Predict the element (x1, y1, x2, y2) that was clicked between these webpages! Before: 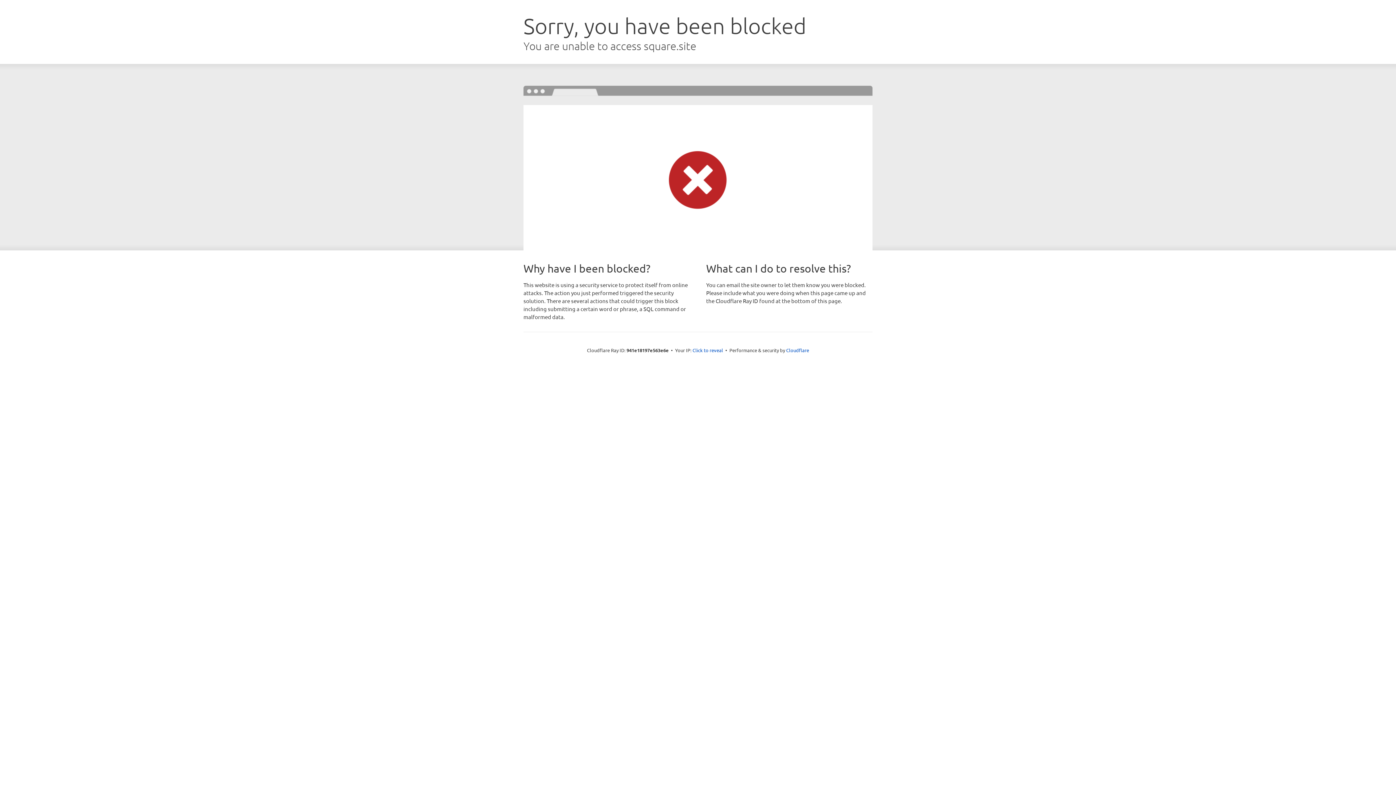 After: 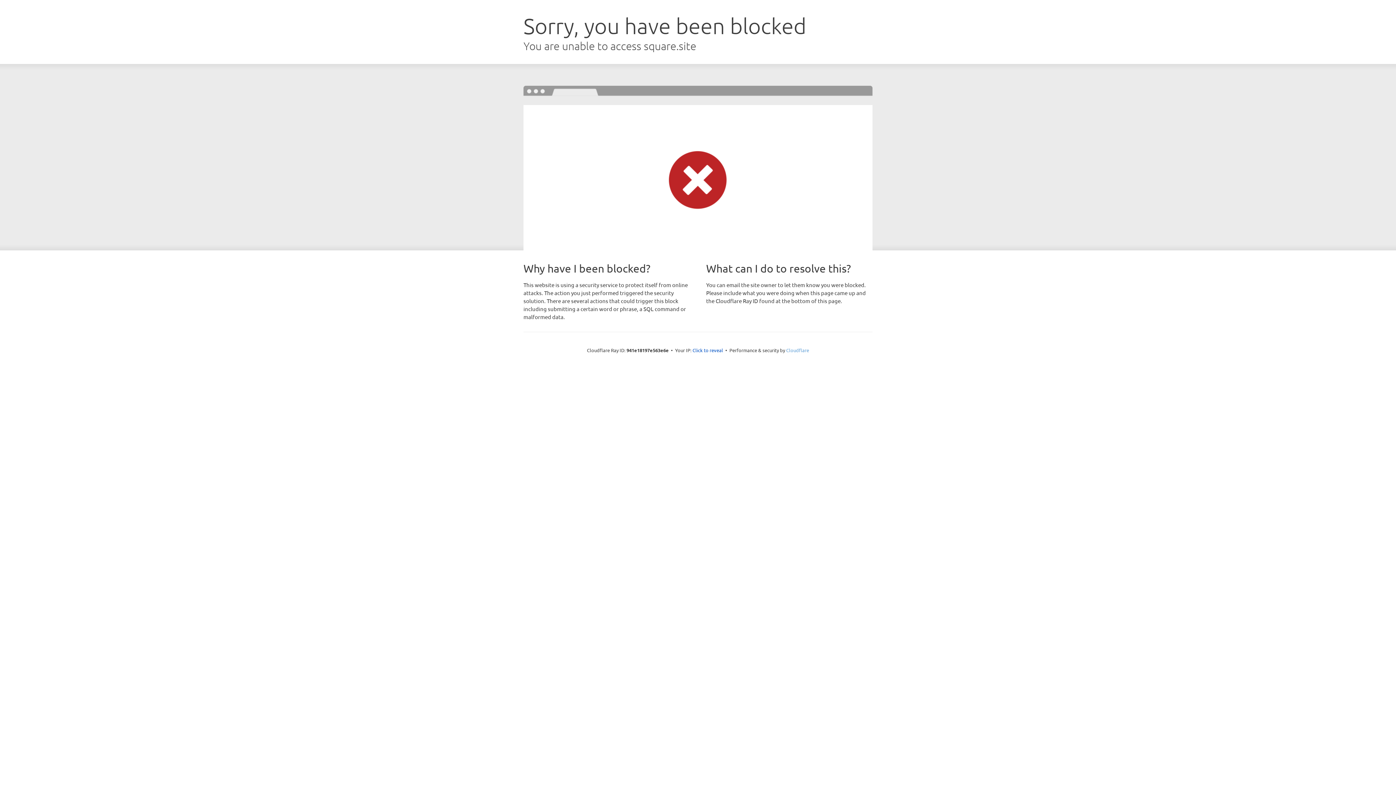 Action: bbox: (786, 347, 809, 353) label: Cloudflare